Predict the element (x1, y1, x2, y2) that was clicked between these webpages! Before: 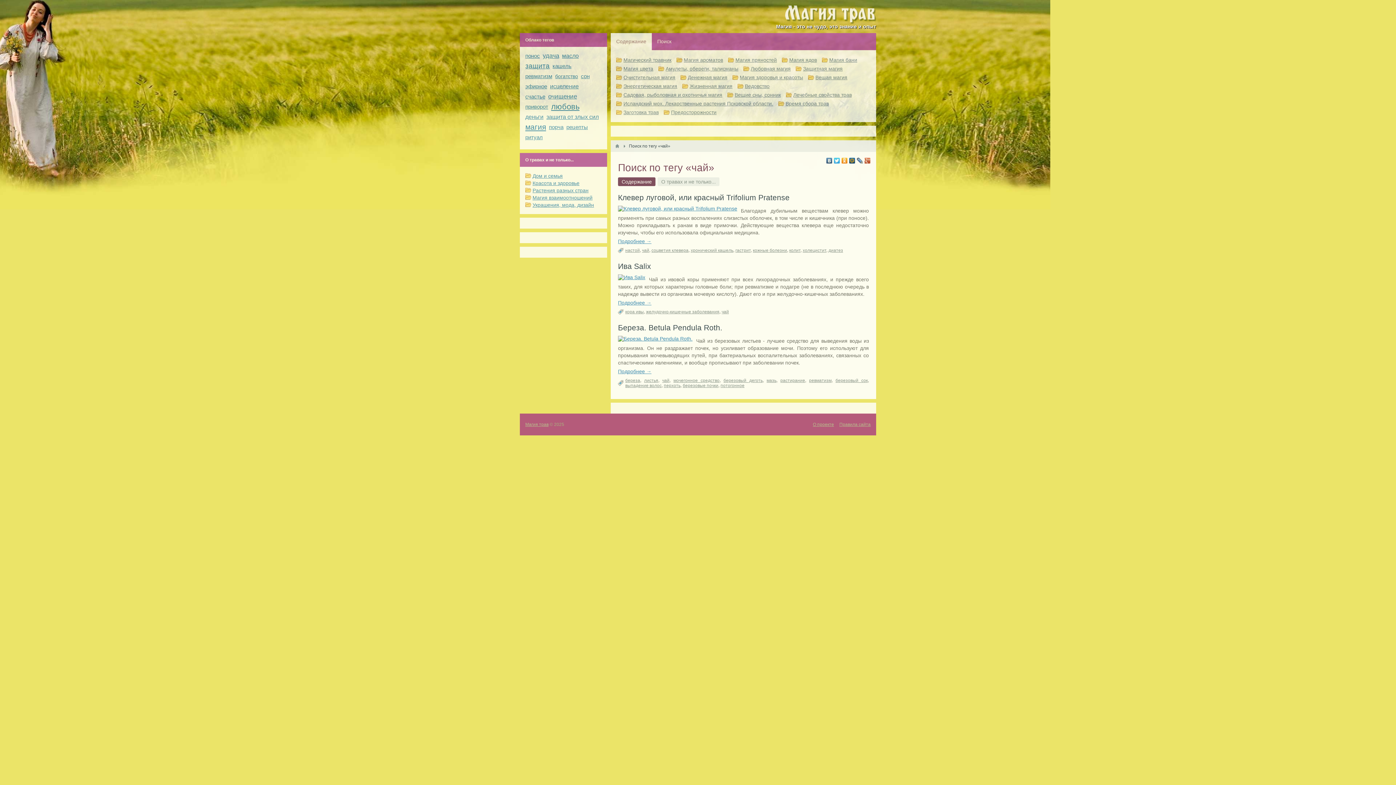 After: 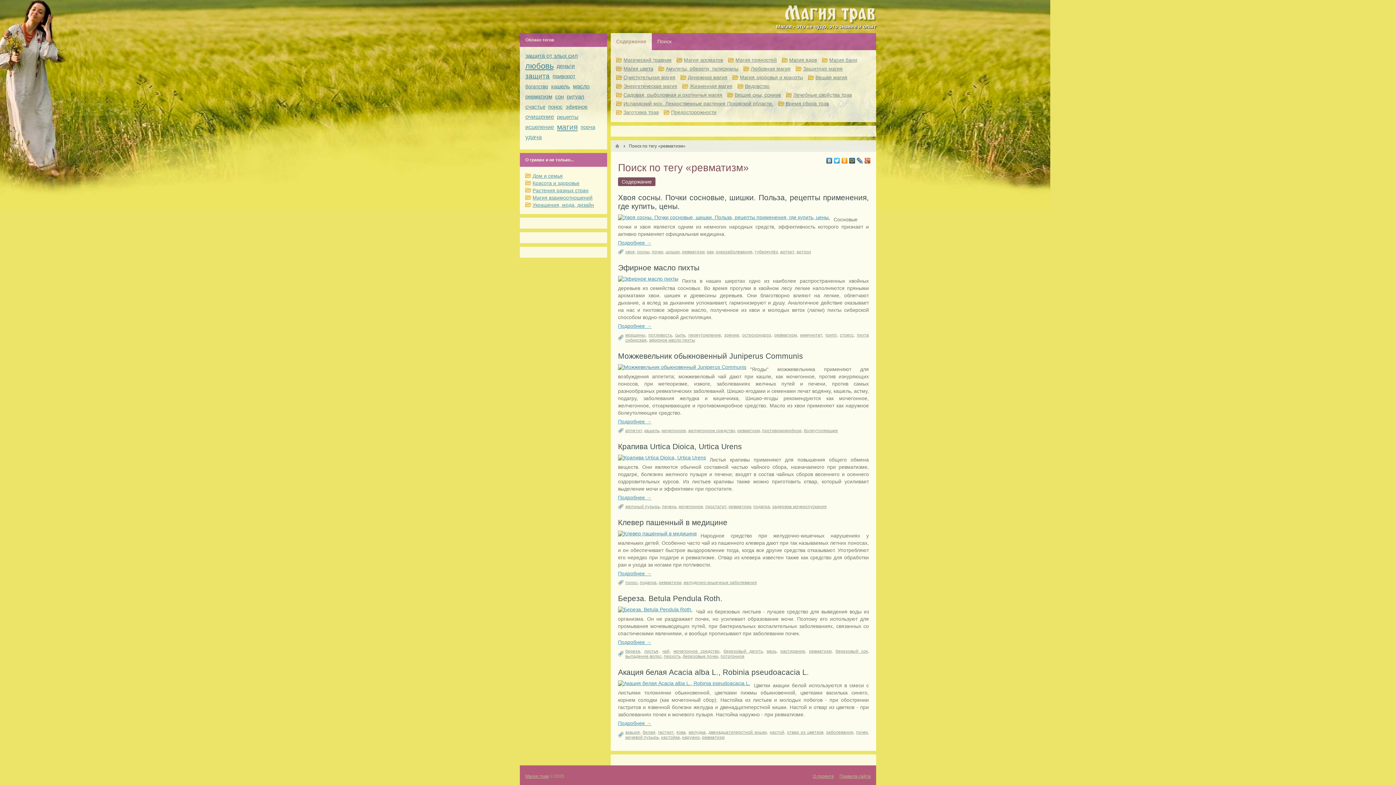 Action: bbox: (525, 73, 552, 79) label: ревматизм